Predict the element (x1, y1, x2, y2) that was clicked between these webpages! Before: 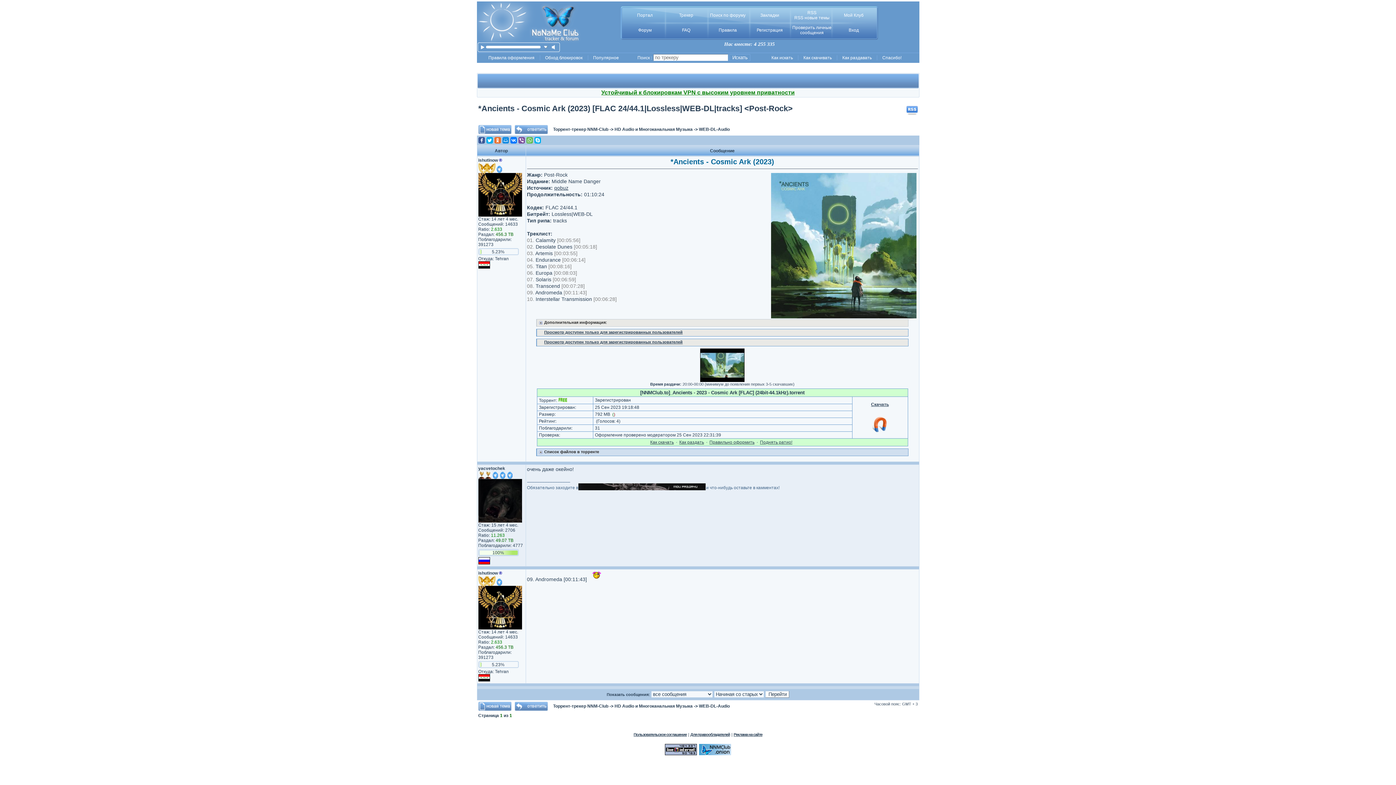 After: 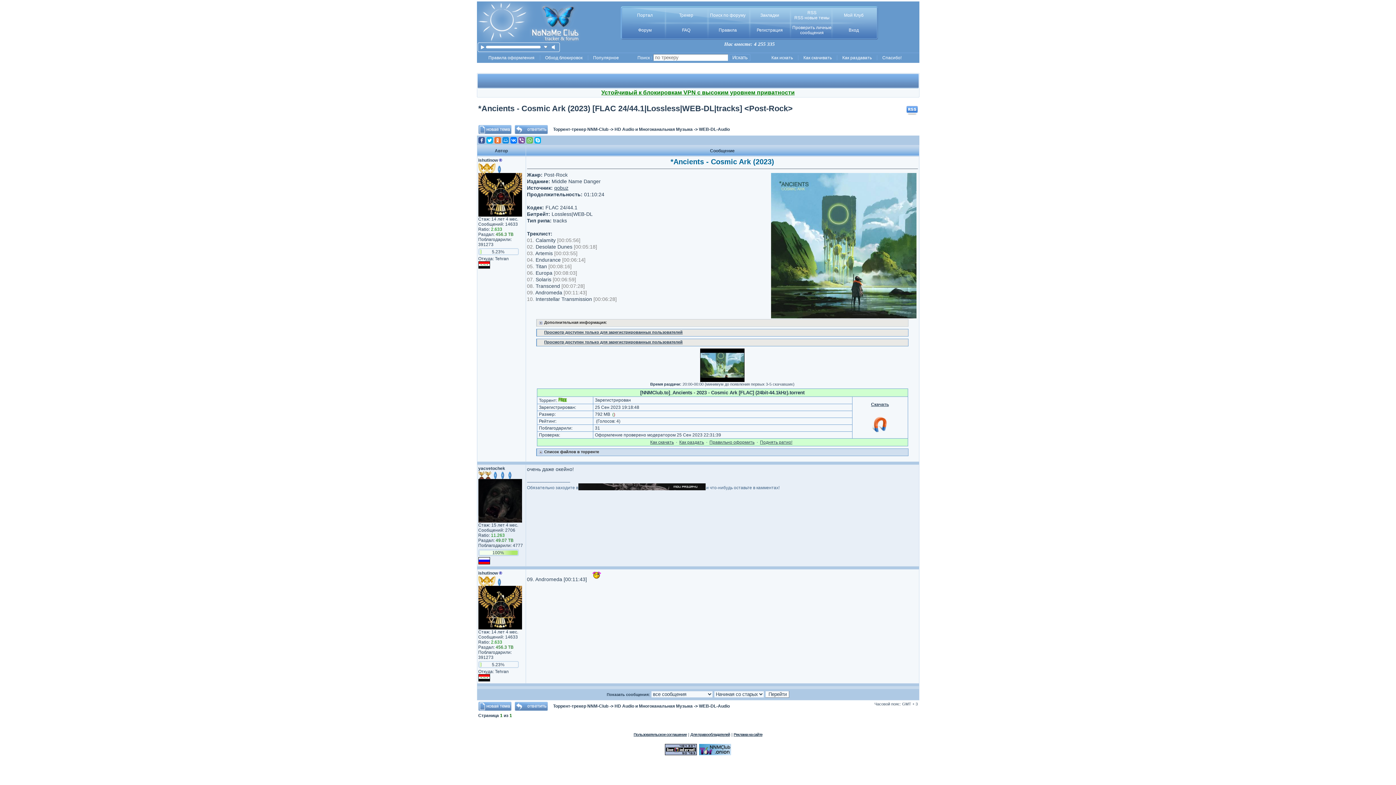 Action: bbox: (872, 429, 887, 434)